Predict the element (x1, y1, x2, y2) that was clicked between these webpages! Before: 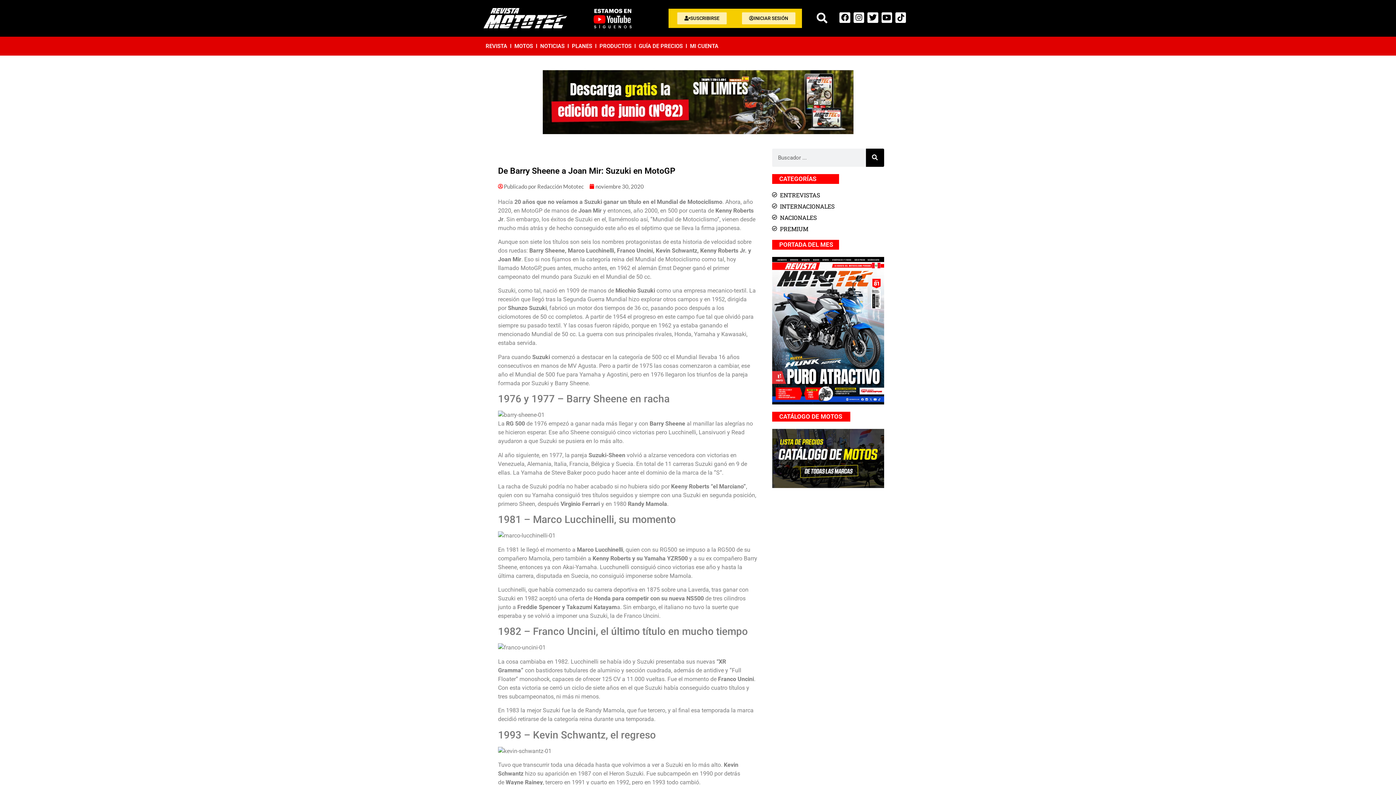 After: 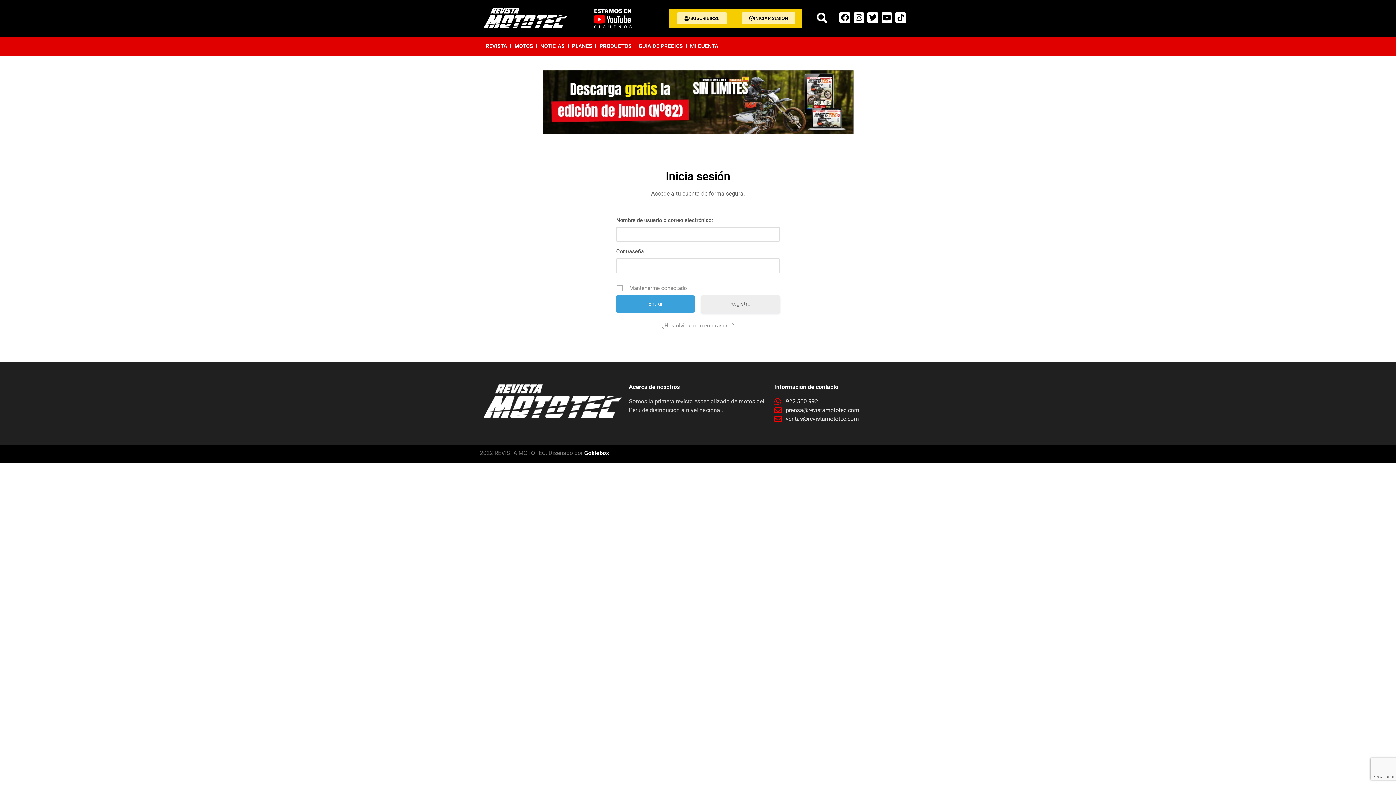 Action: bbox: (742, 12, 795, 24) label: INICIAR SESIÓN